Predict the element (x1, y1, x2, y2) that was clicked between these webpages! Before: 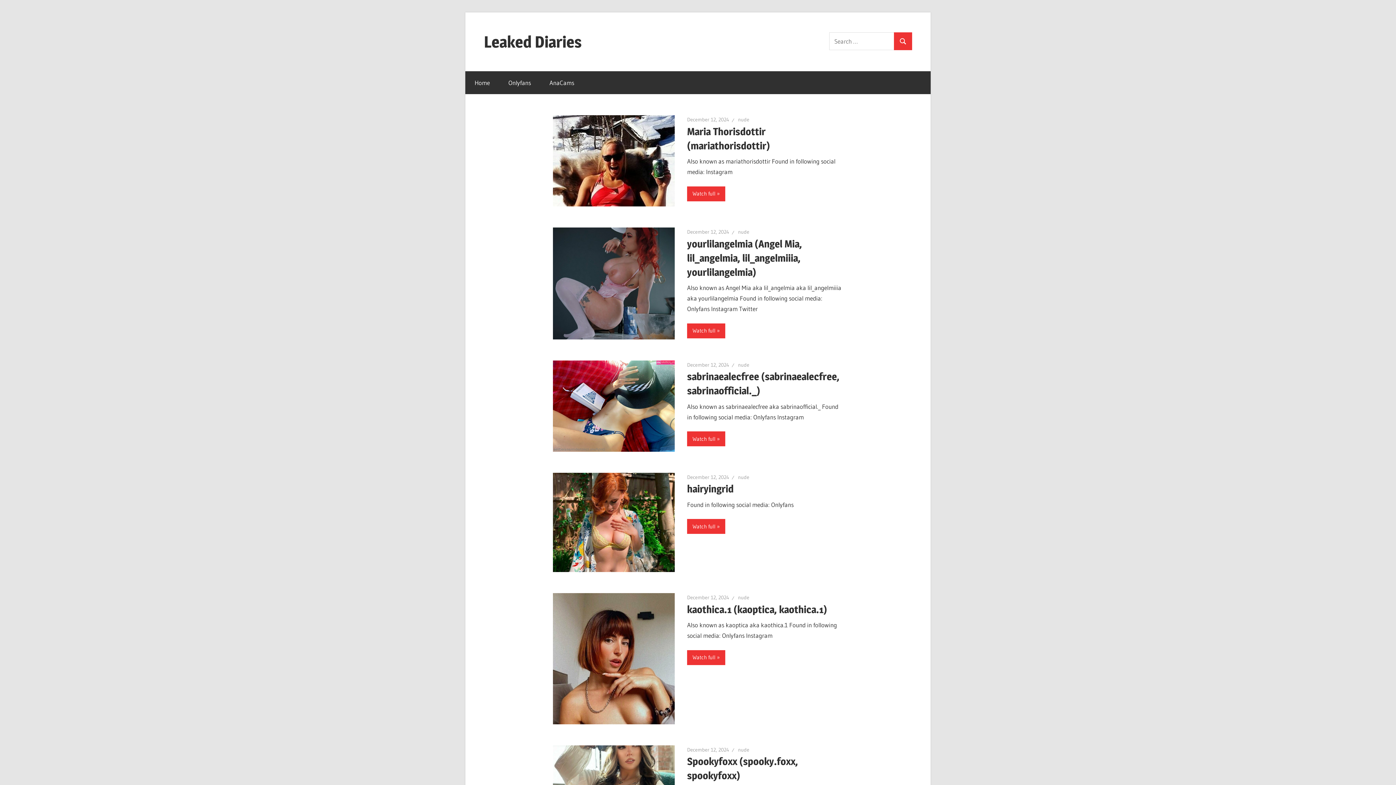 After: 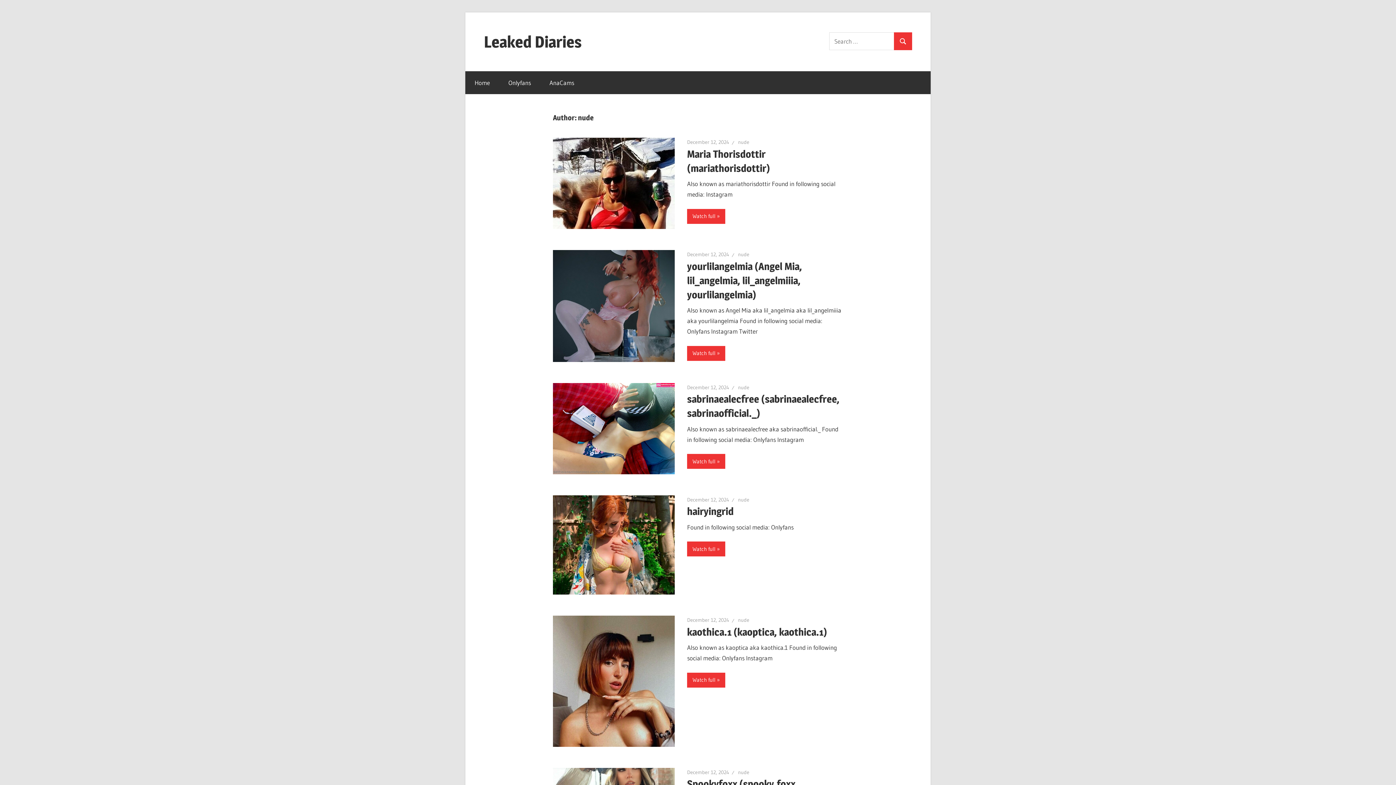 Action: bbox: (738, 474, 749, 480) label: nude